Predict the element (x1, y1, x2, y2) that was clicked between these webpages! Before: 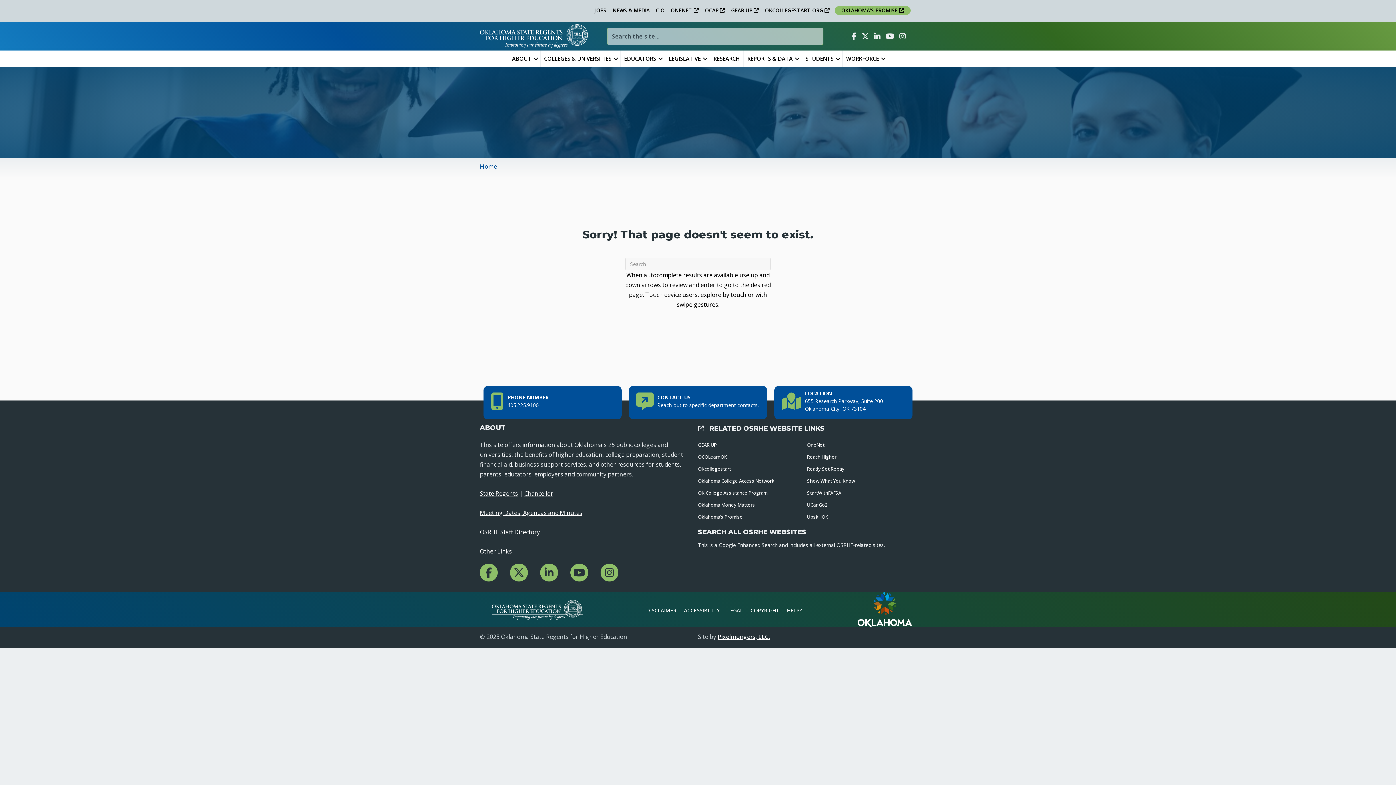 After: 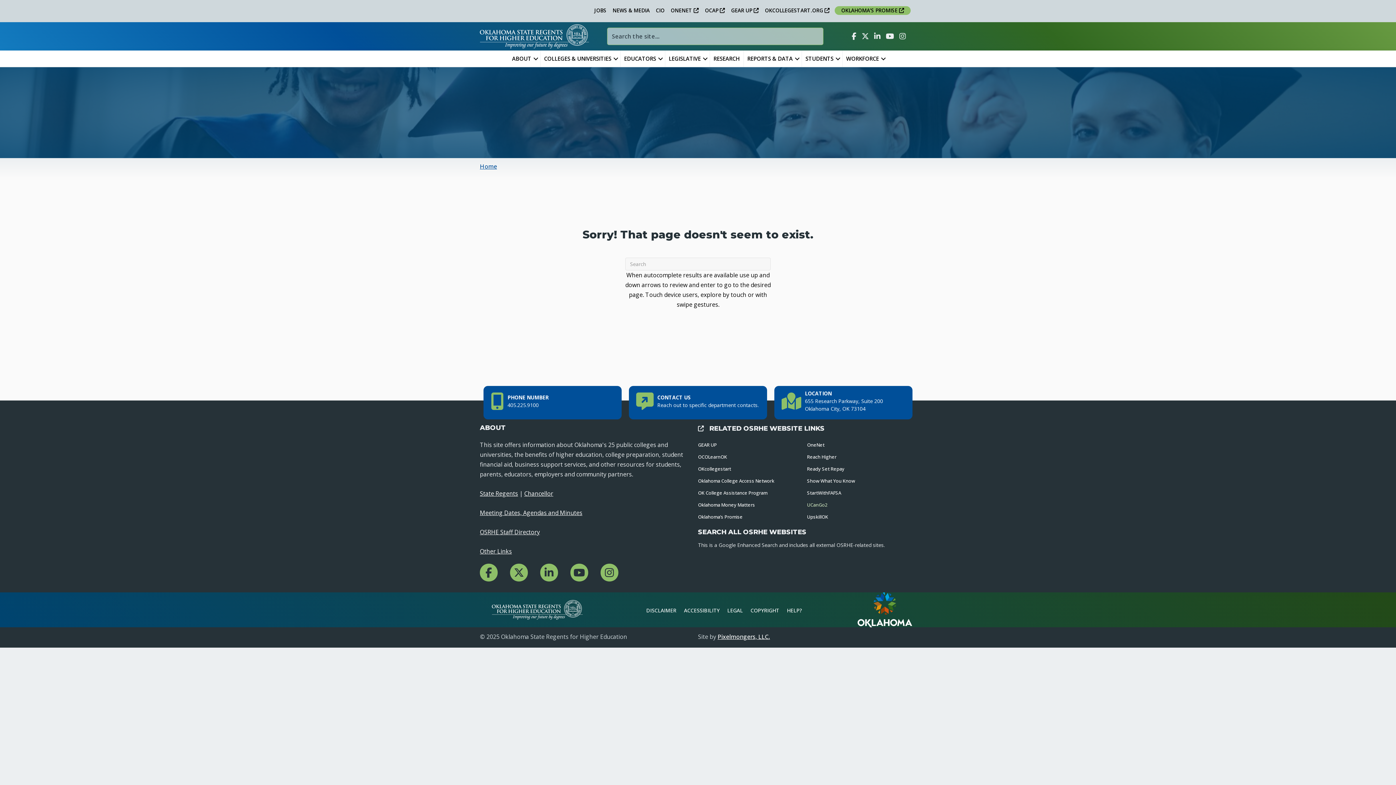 Action: label: UCanGo2 bbox: (807, 501, 827, 508)